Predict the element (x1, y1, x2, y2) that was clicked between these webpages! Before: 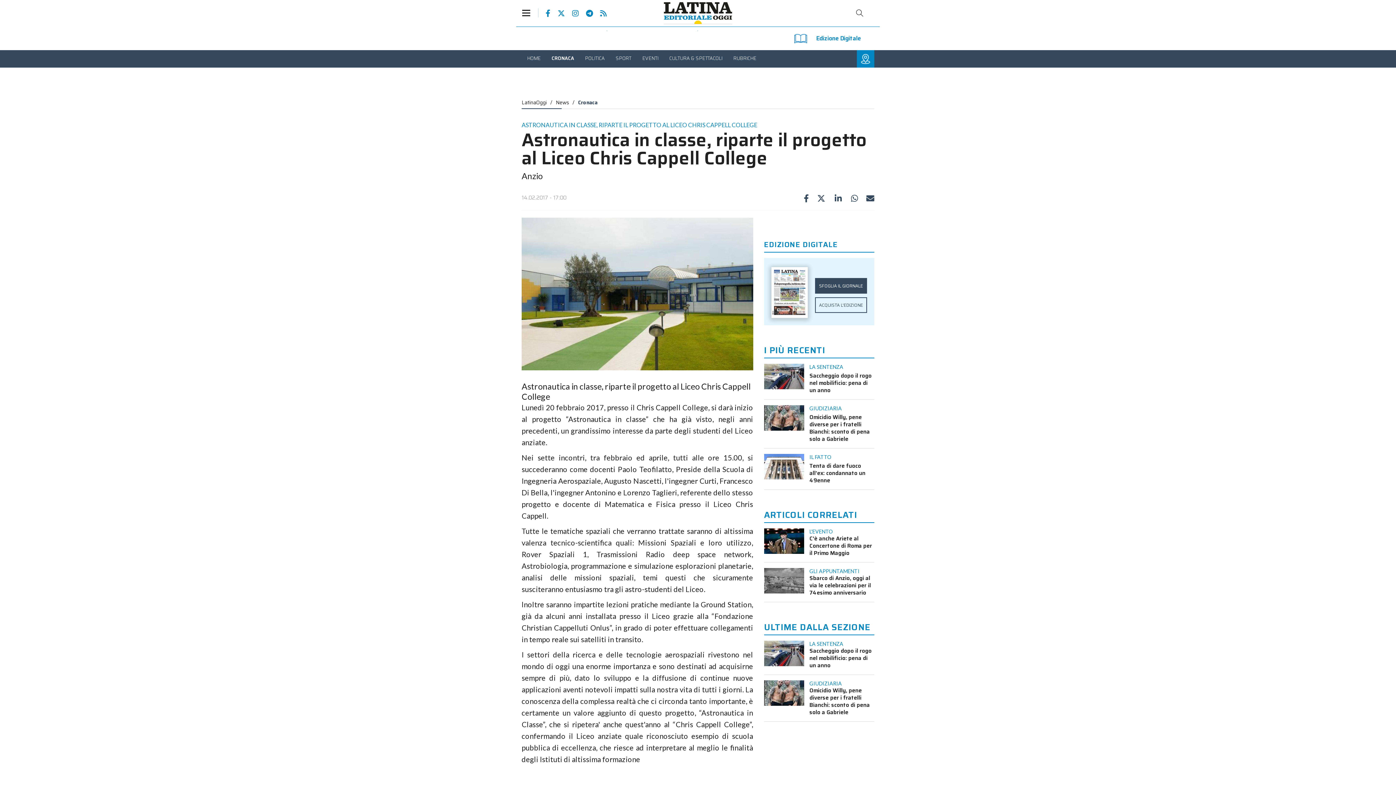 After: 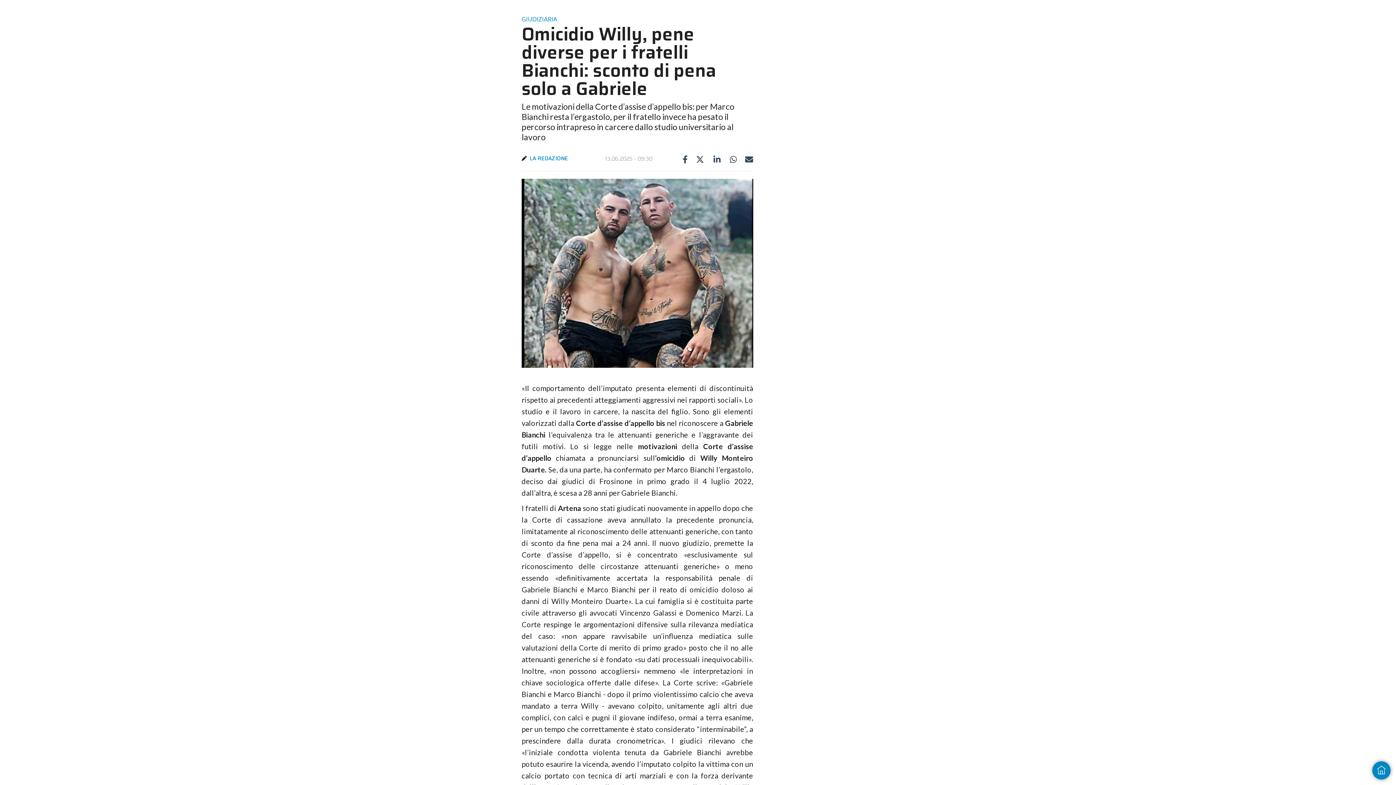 Action: bbox: (764, 678, 804, 703)